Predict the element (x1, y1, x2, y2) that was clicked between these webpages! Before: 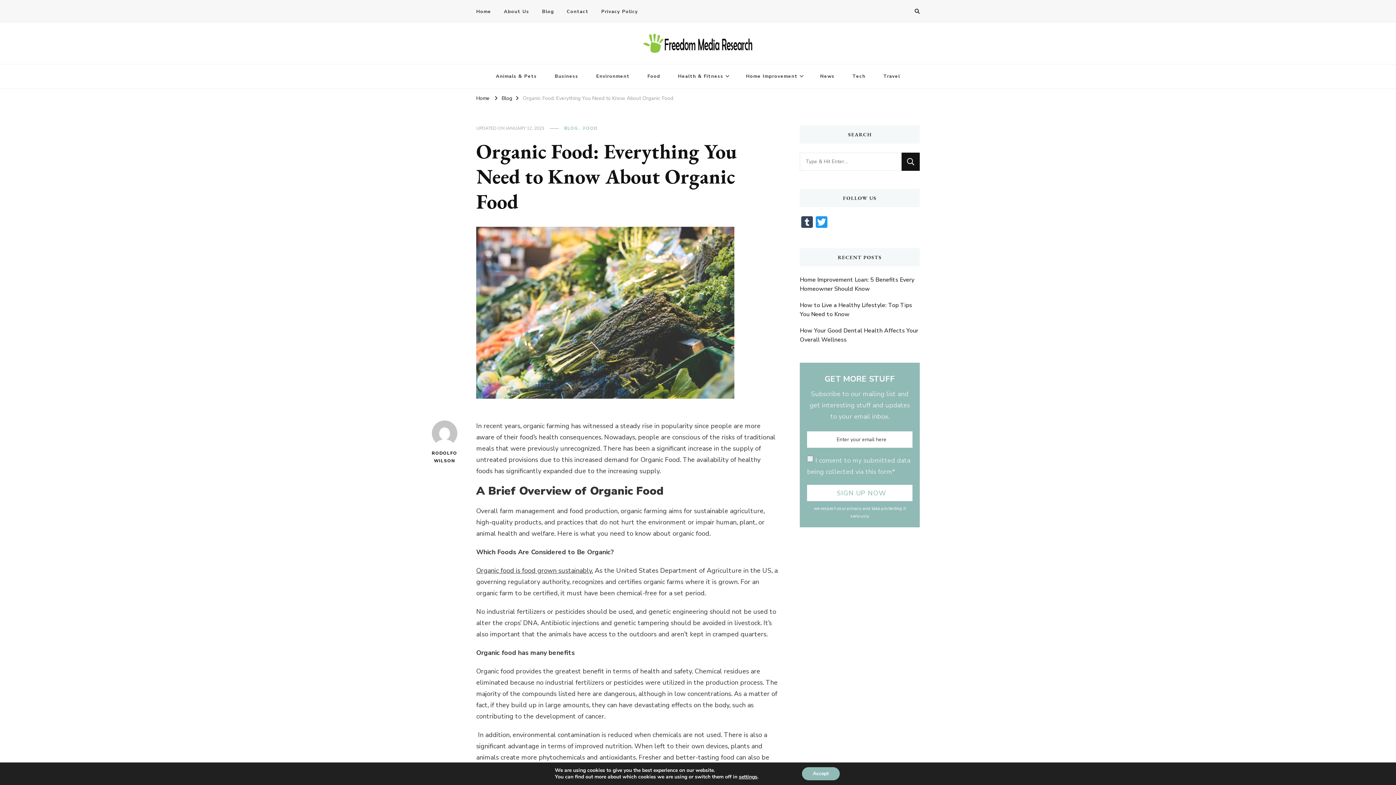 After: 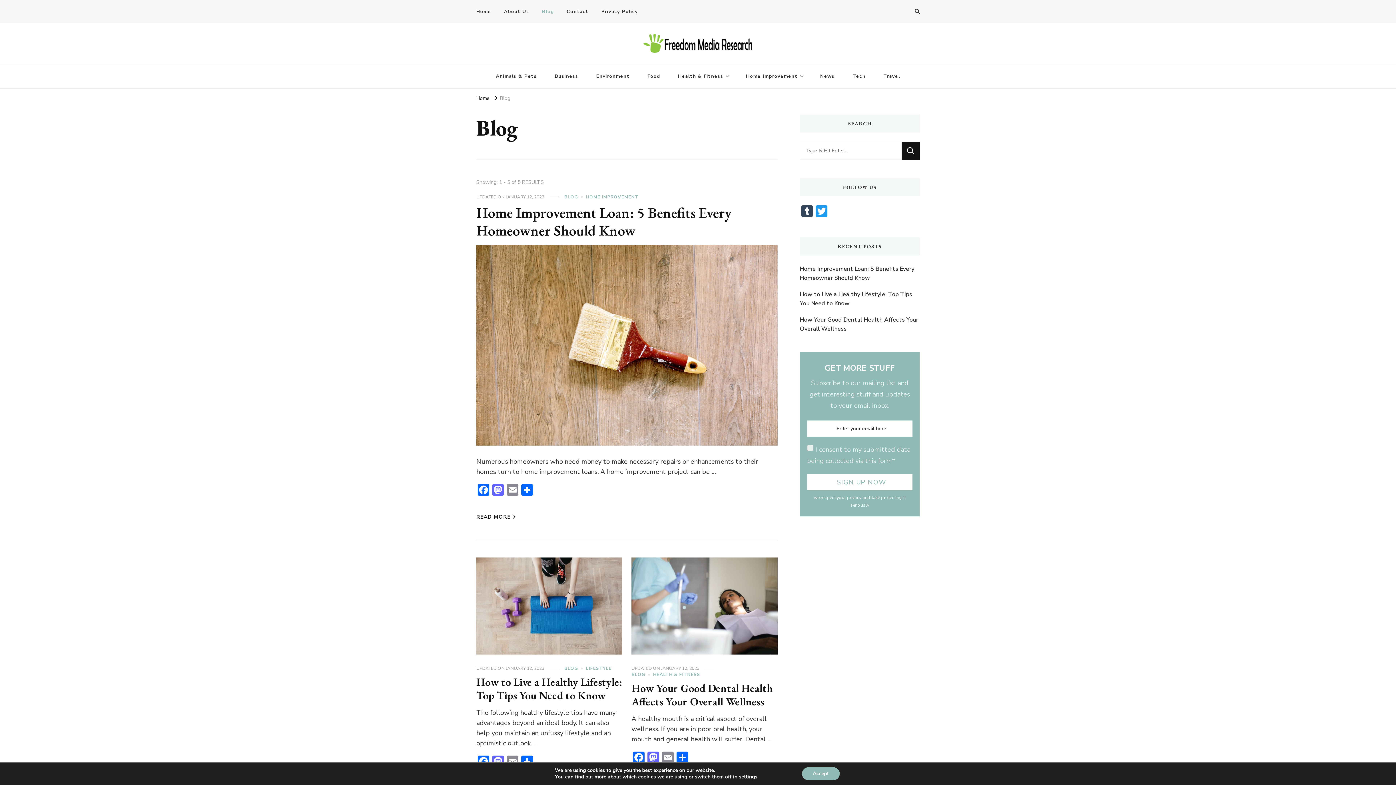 Action: bbox: (501, 94, 512, 101) label: Blog